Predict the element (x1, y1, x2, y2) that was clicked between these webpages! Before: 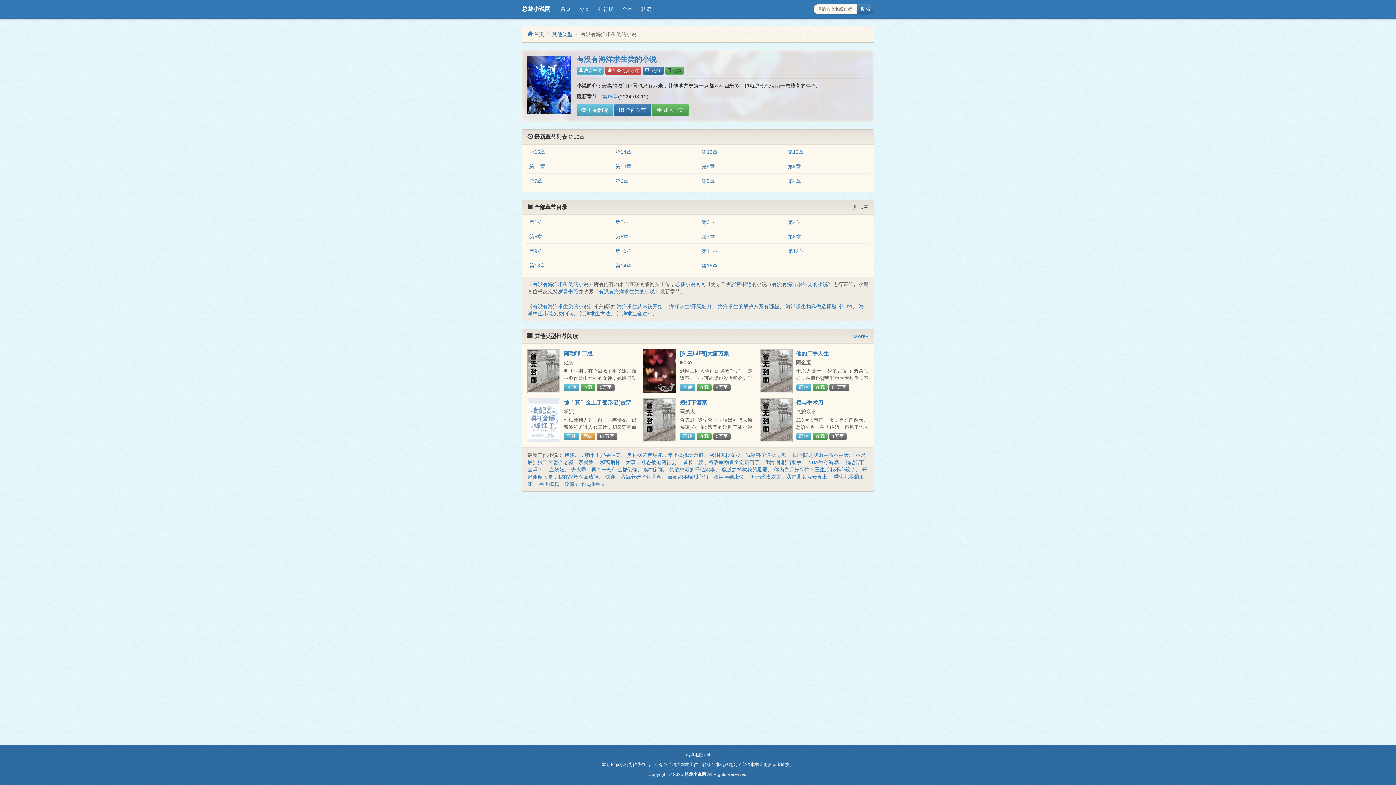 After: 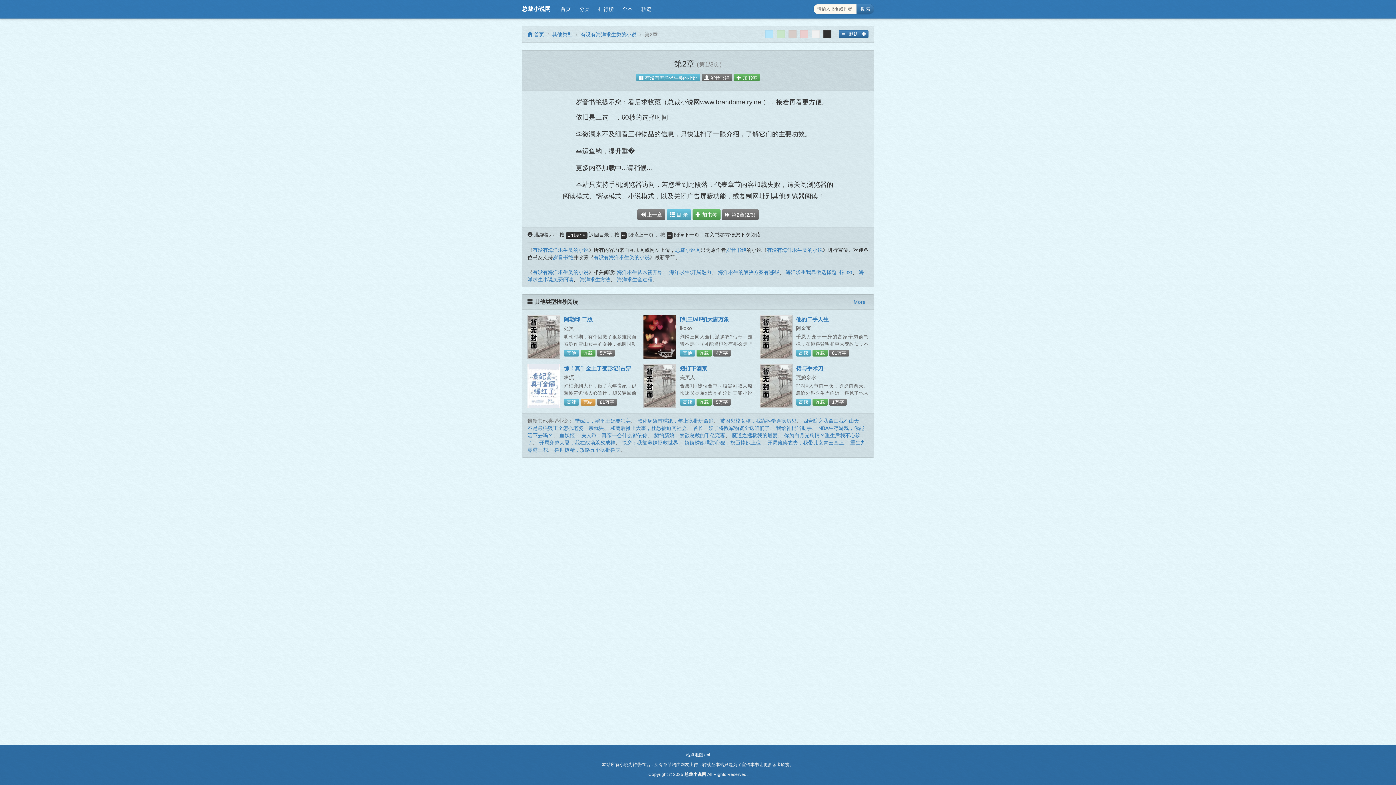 Action: bbox: (615, 219, 628, 225) label: 第2章